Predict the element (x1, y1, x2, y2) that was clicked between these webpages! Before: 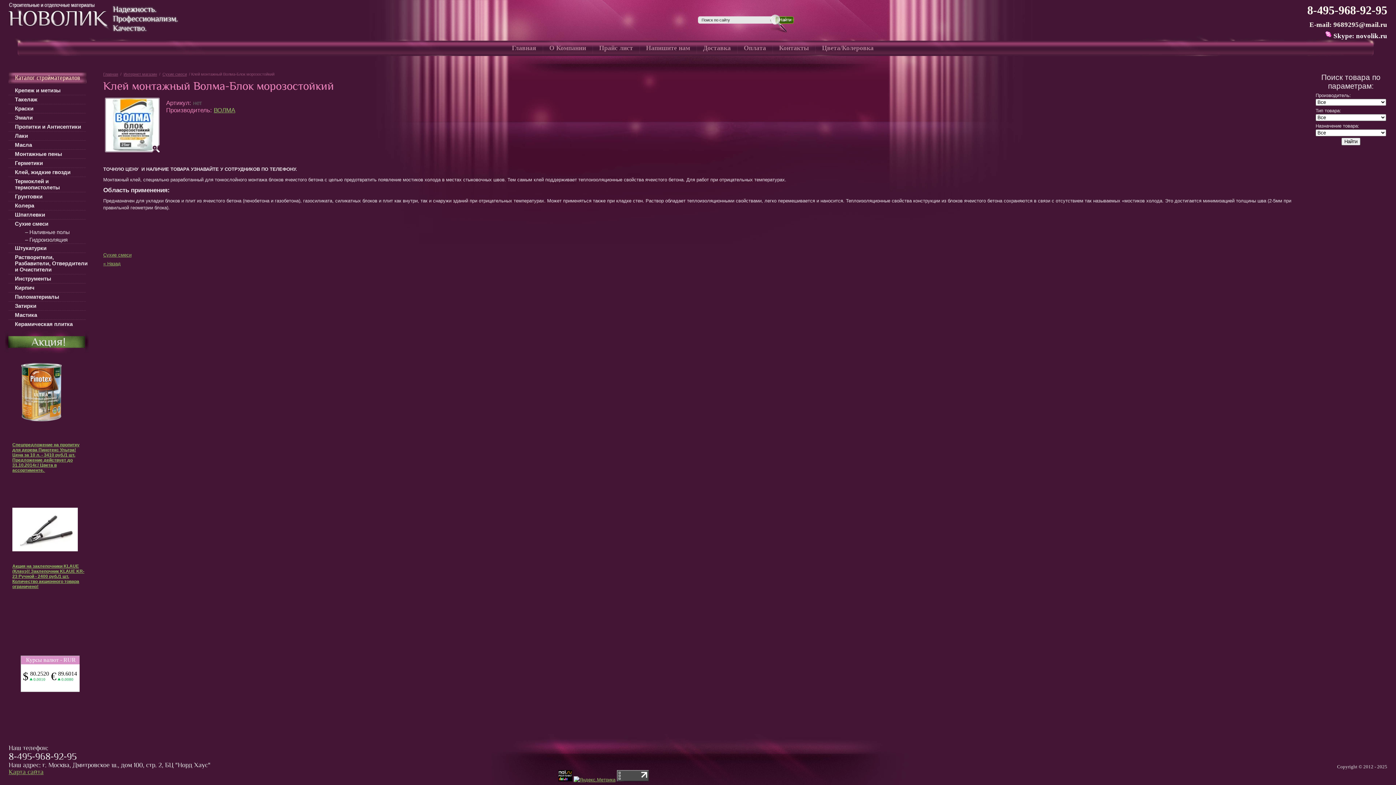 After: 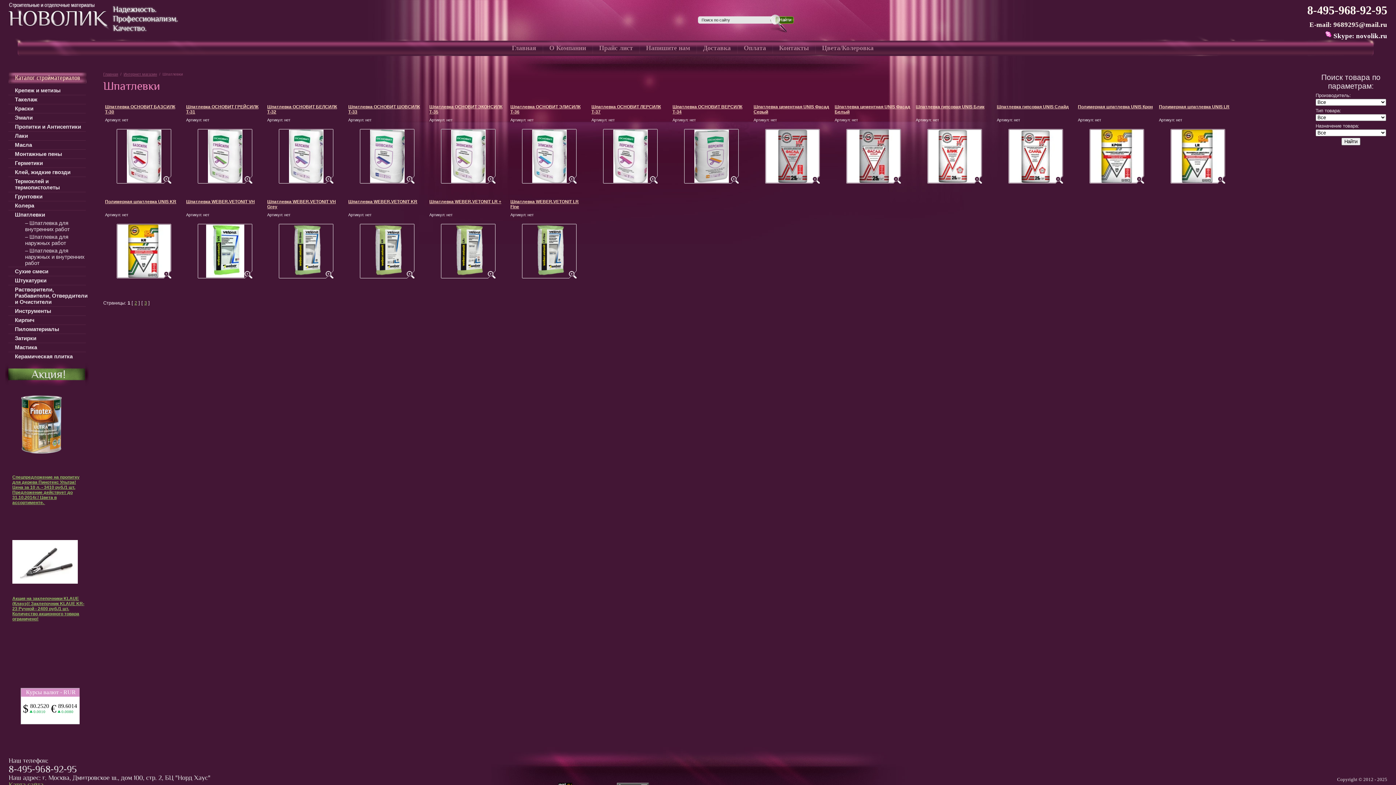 Action: bbox: (8, 210, 88, 219) label: Шпатлевки